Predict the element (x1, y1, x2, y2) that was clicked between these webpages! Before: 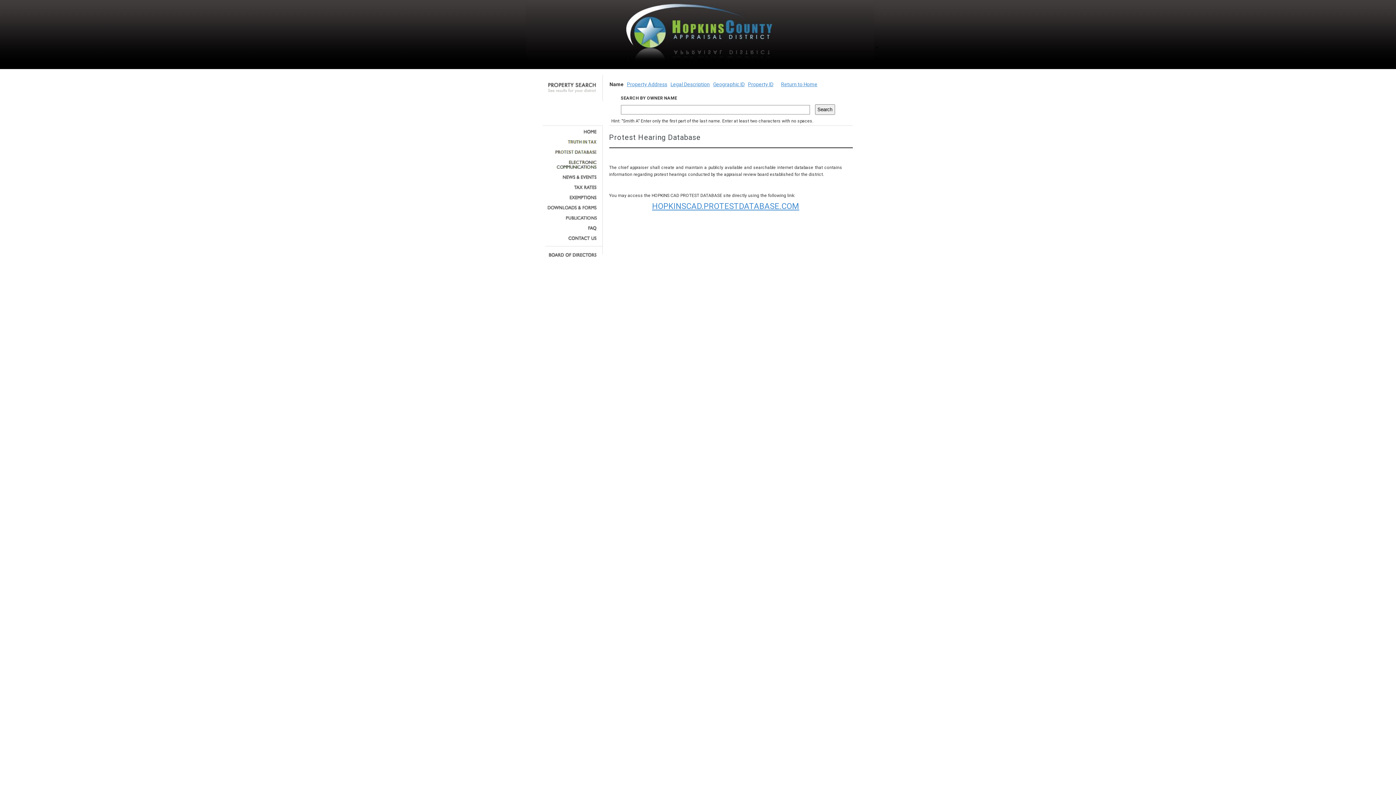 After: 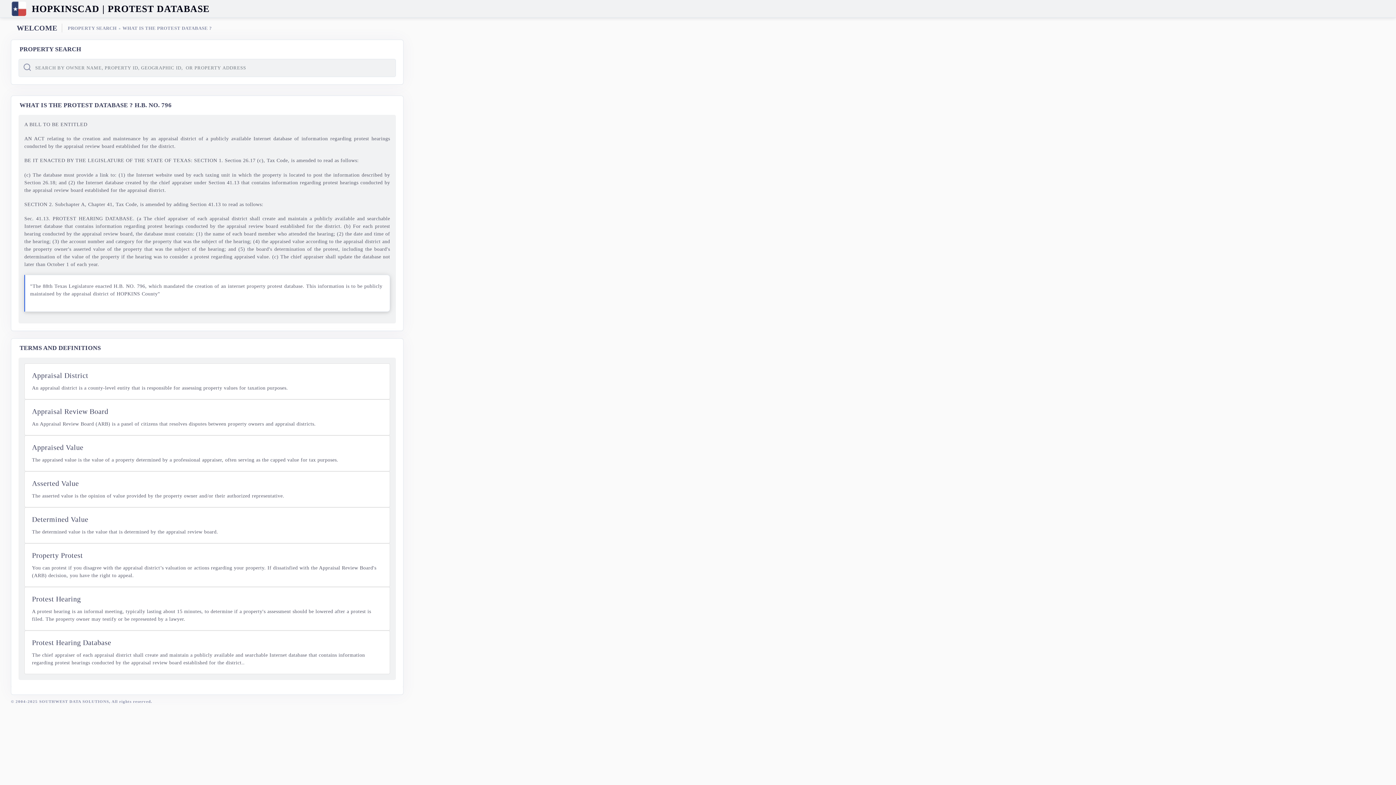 Action: label: HOPKINSCAD.PROTESTDATABASE.COM bbox: (652, 201, 799, 210)